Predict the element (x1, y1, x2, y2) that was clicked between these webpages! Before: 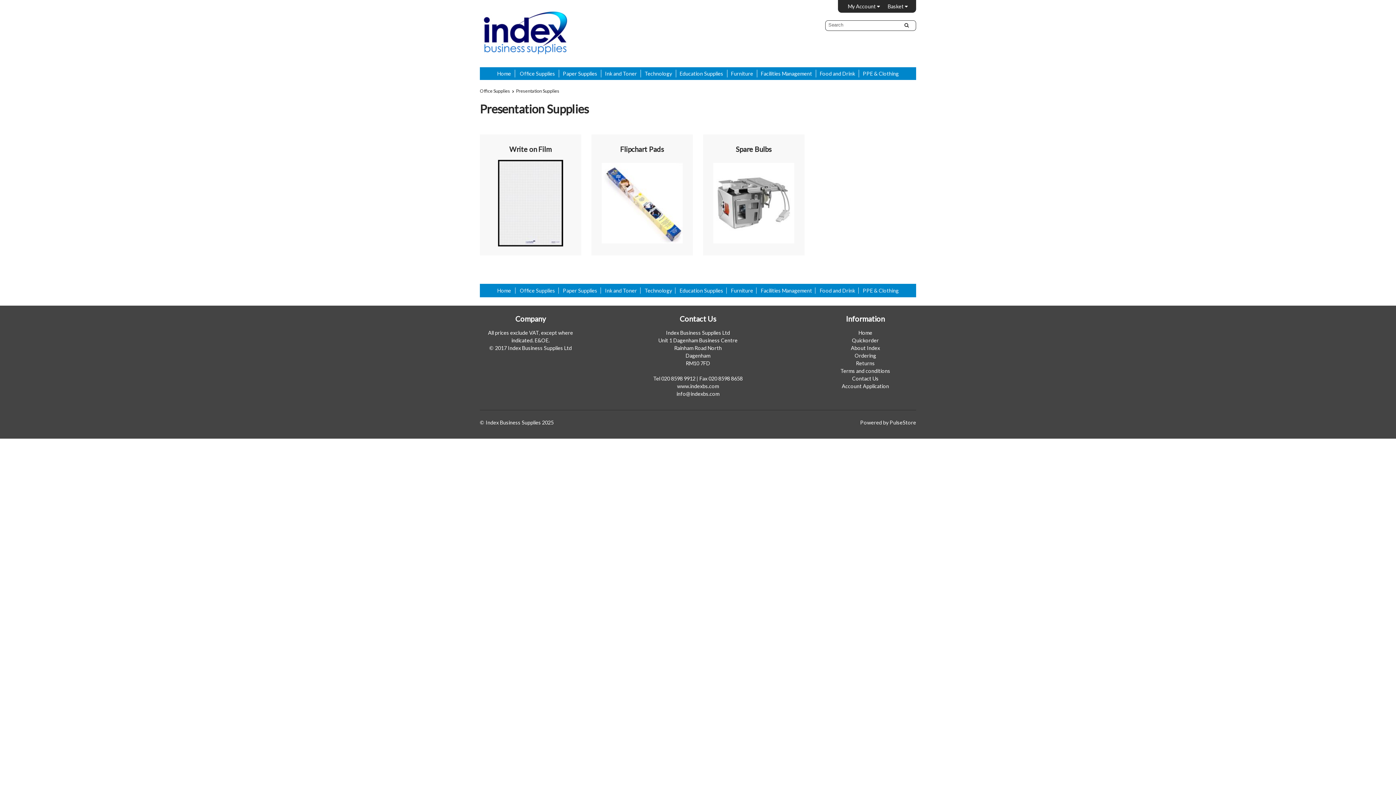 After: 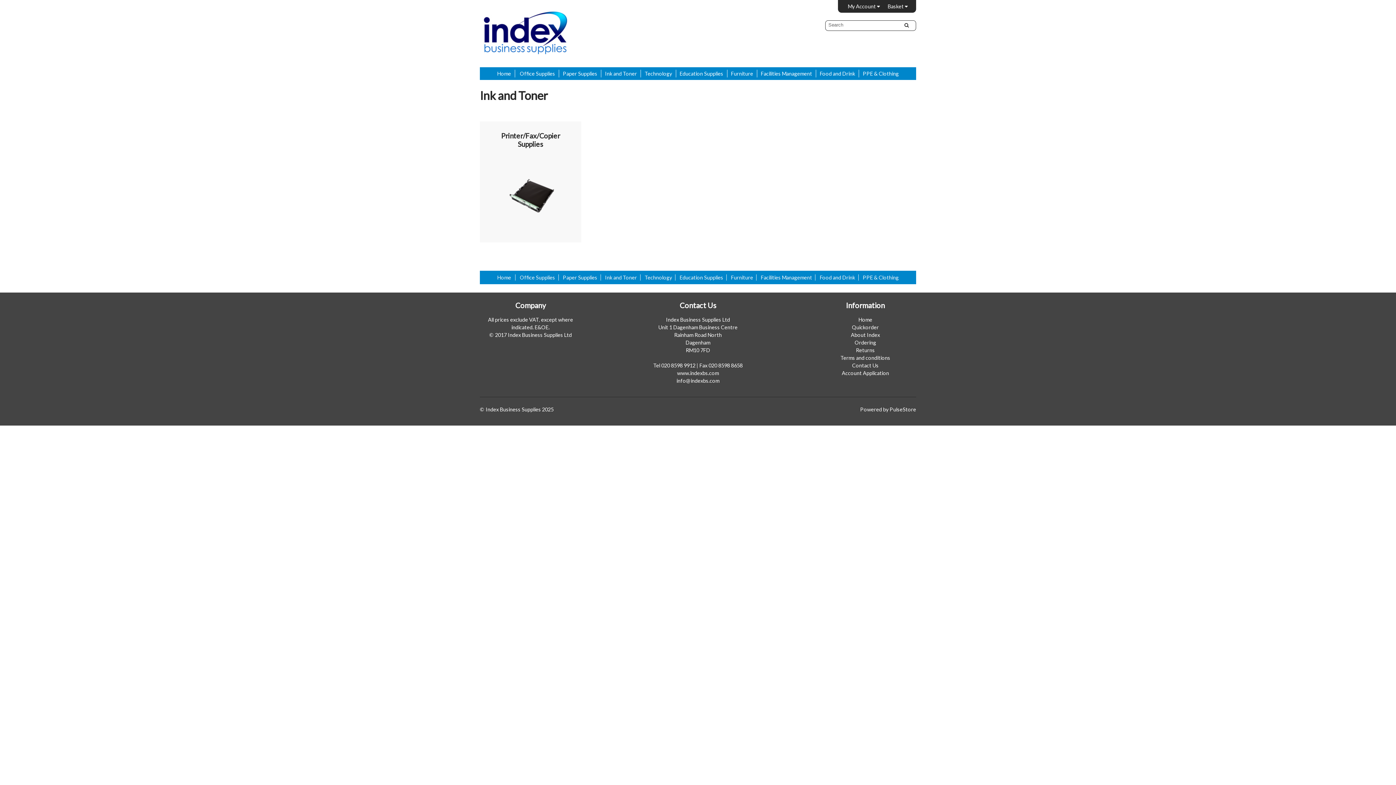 Action: bbox: (600, 287, 637, 293) label: Ink and Toner